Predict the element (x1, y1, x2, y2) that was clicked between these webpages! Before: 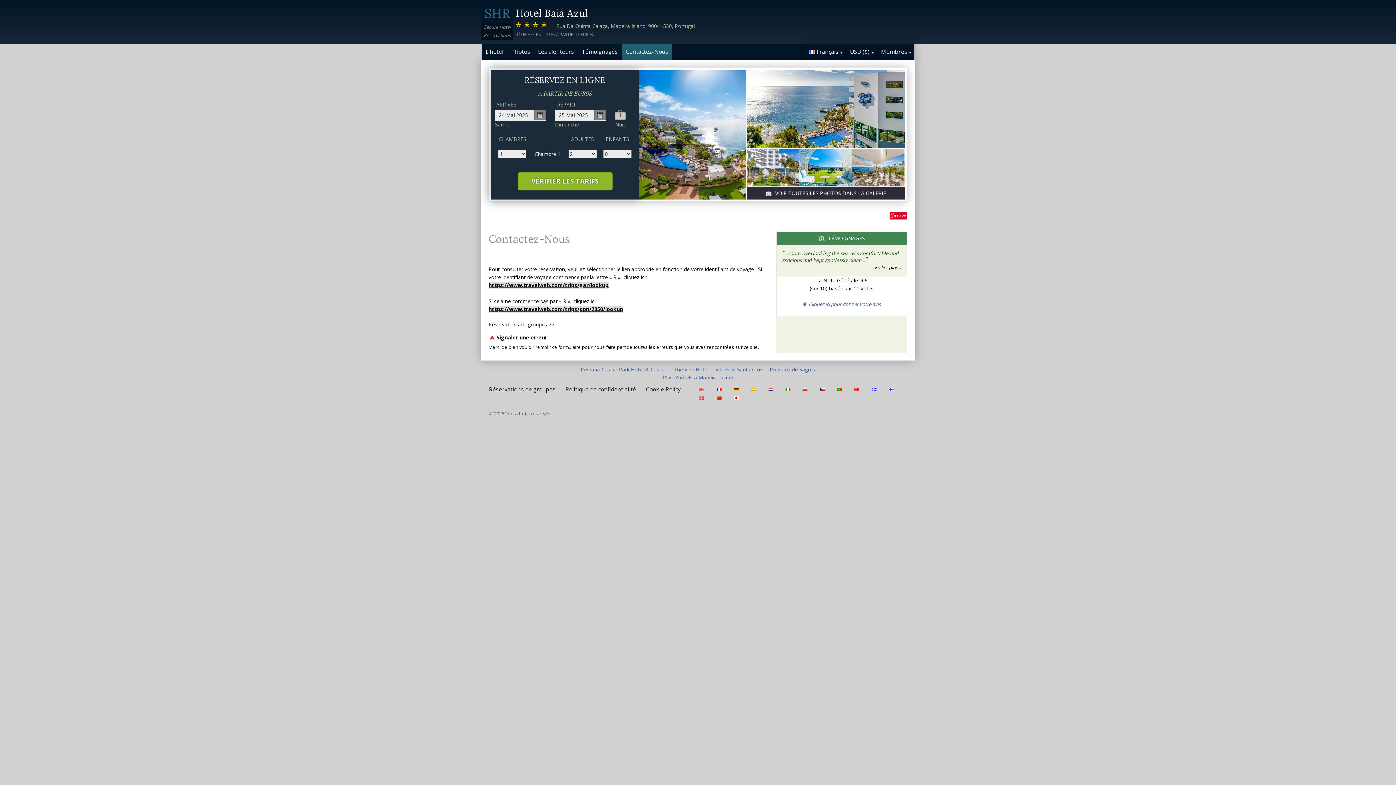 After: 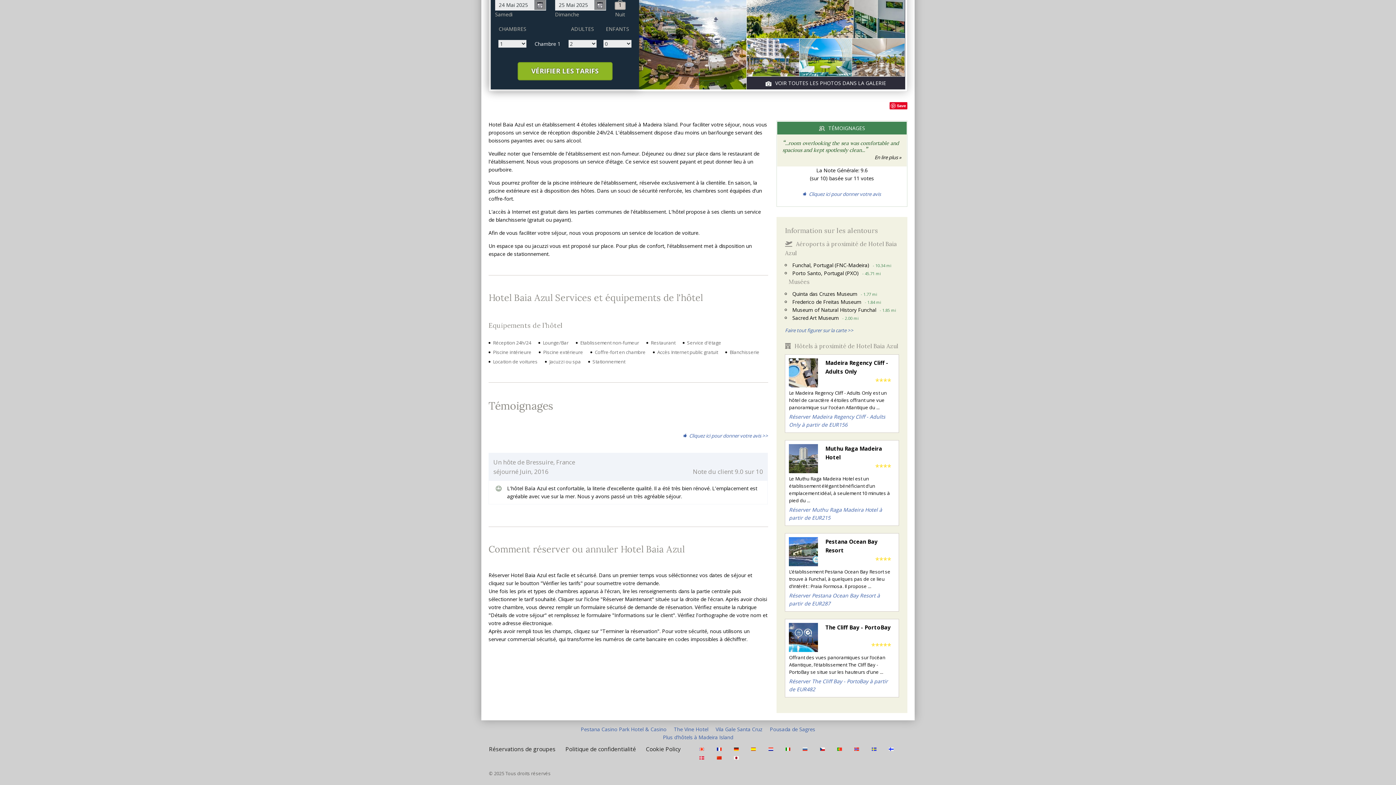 Action: bbox: (874, 264, 901, 270) label: En lire plus »